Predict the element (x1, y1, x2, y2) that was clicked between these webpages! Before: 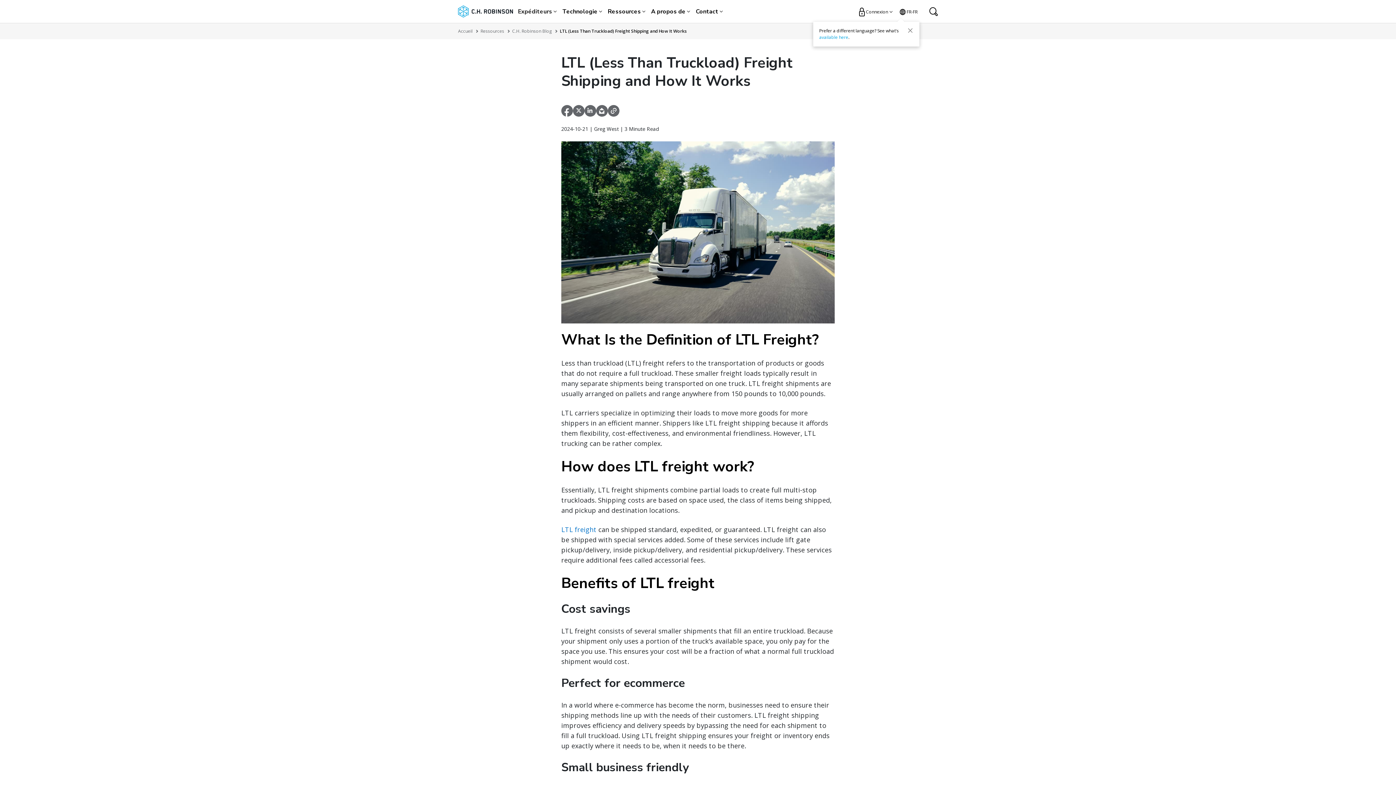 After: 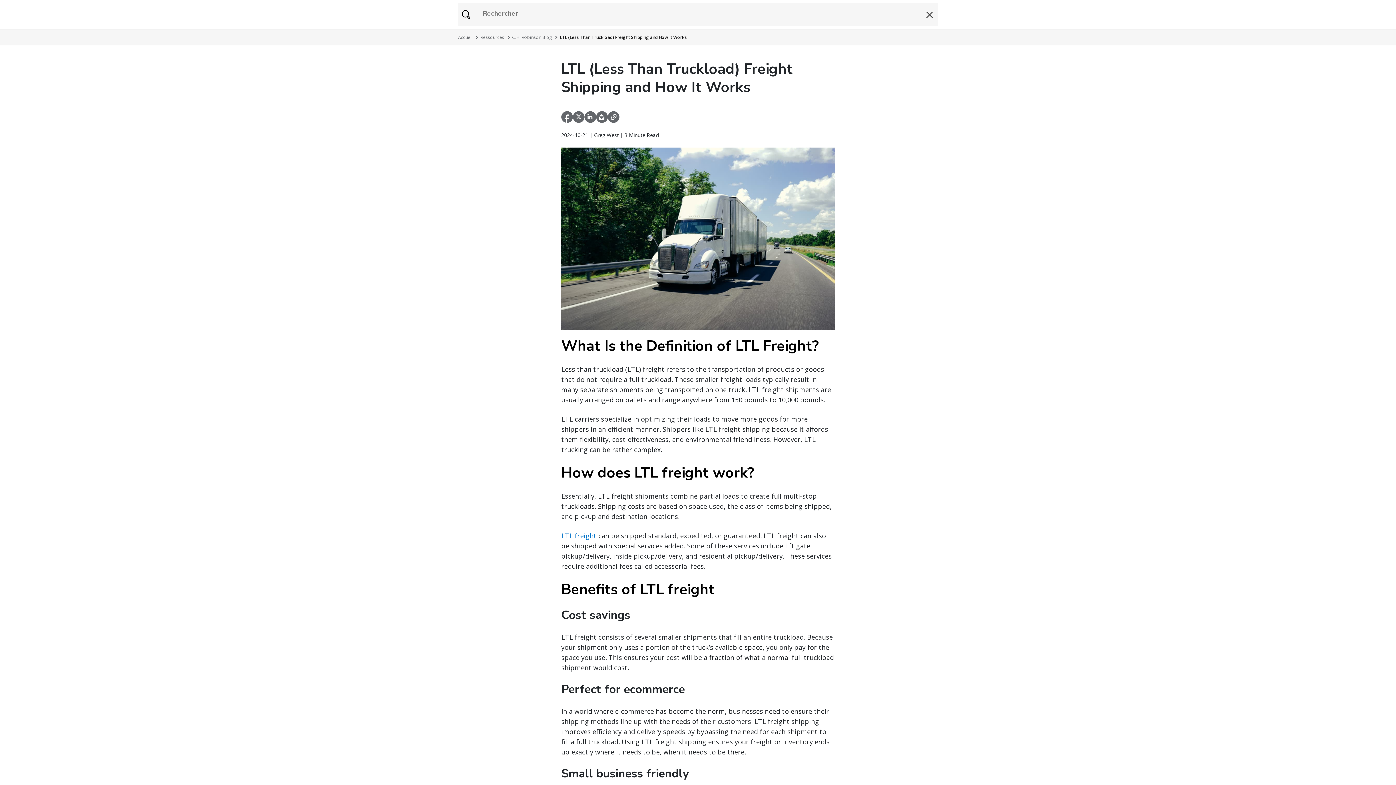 Action: bbox: (929, 6, 938, 15)